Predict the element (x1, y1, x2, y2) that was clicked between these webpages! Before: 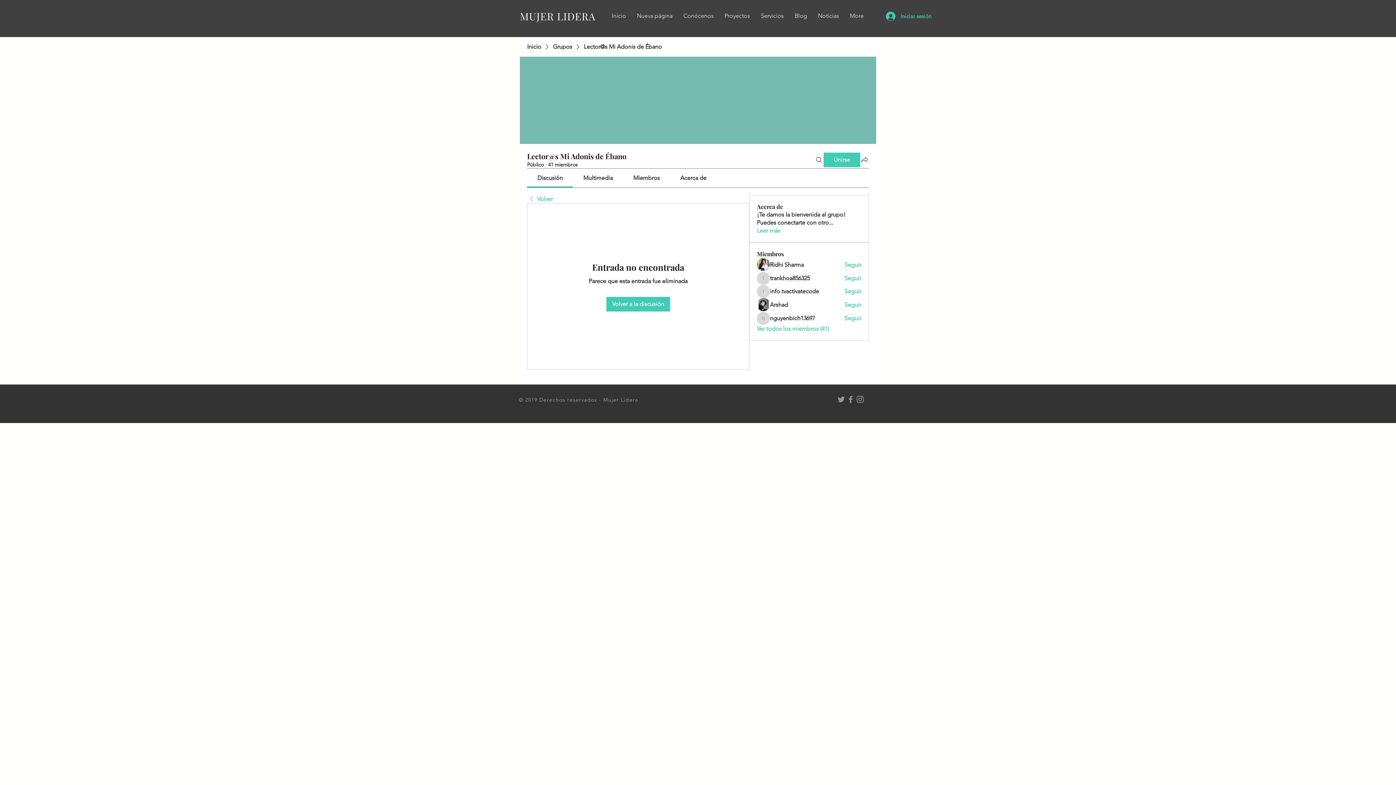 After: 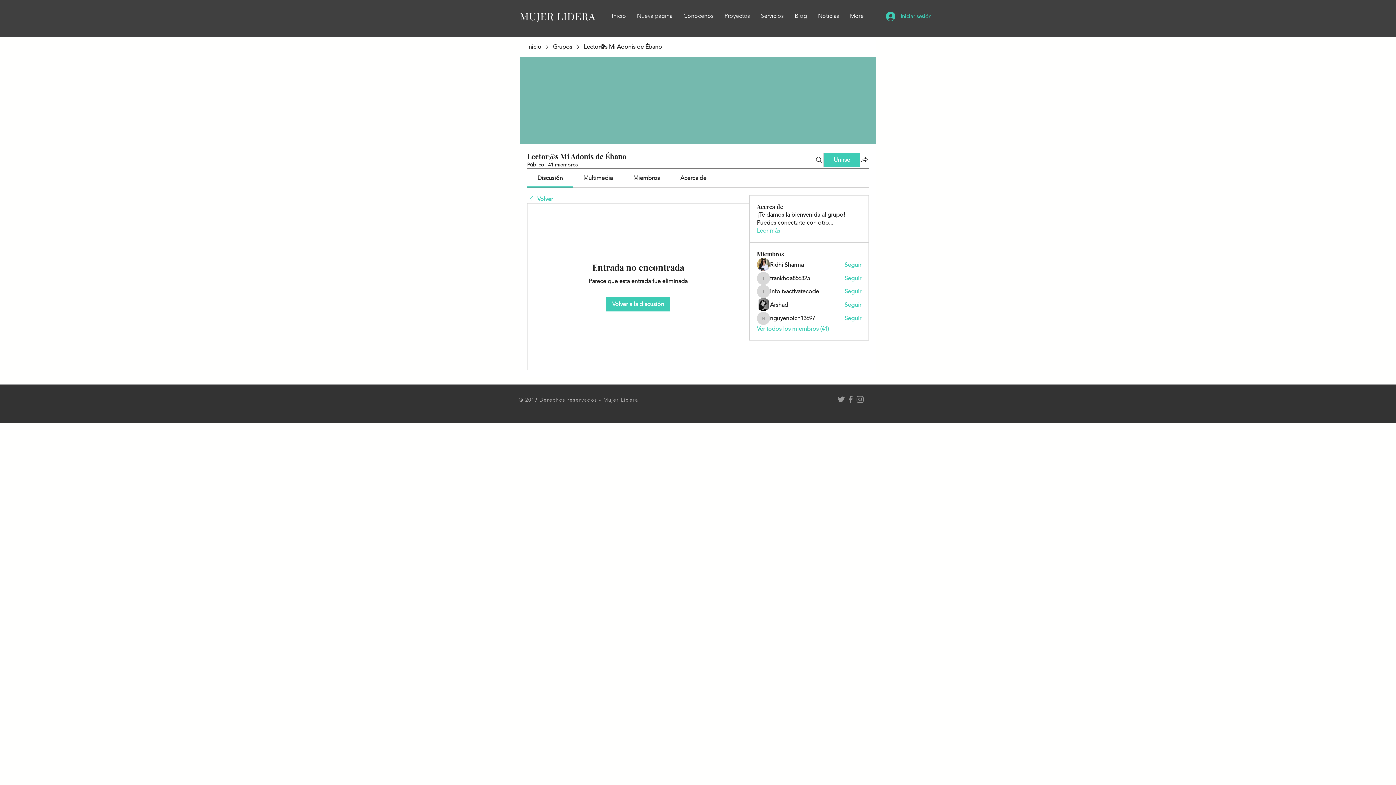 Action: label: Grey Twitter Icon bbox: (836, 394, 846, 404)